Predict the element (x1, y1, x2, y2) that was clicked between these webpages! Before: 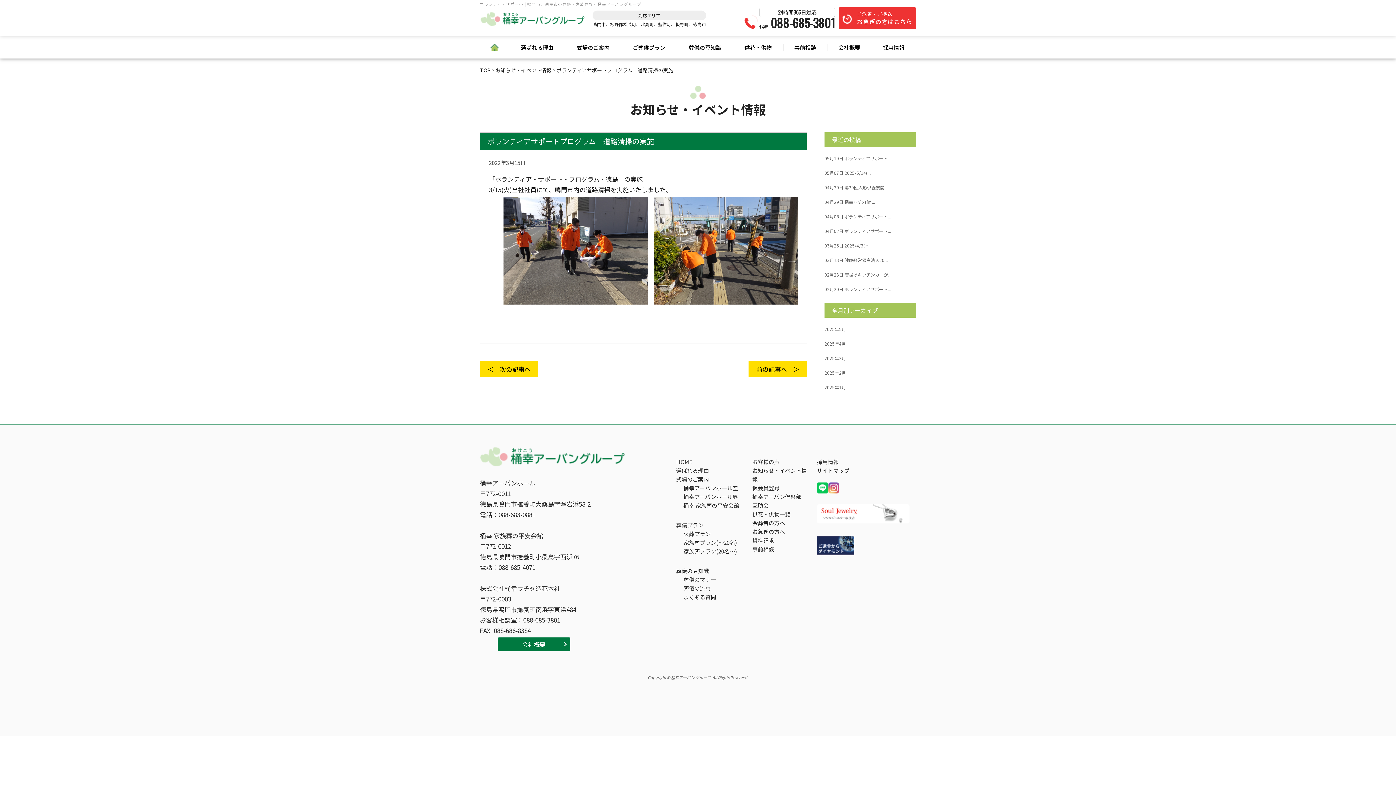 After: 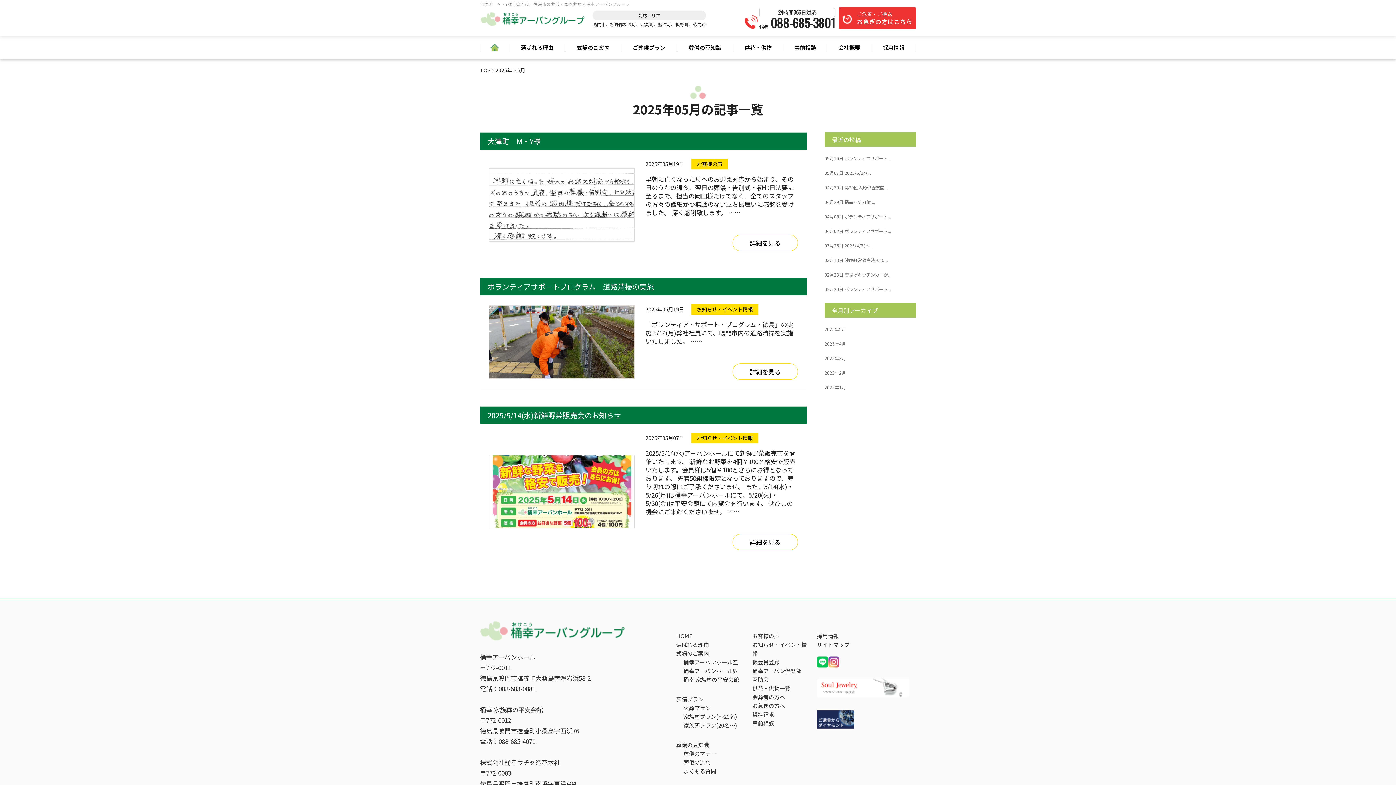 Action: label: 2025年5月 bbox: (824, 326, 916, 332)